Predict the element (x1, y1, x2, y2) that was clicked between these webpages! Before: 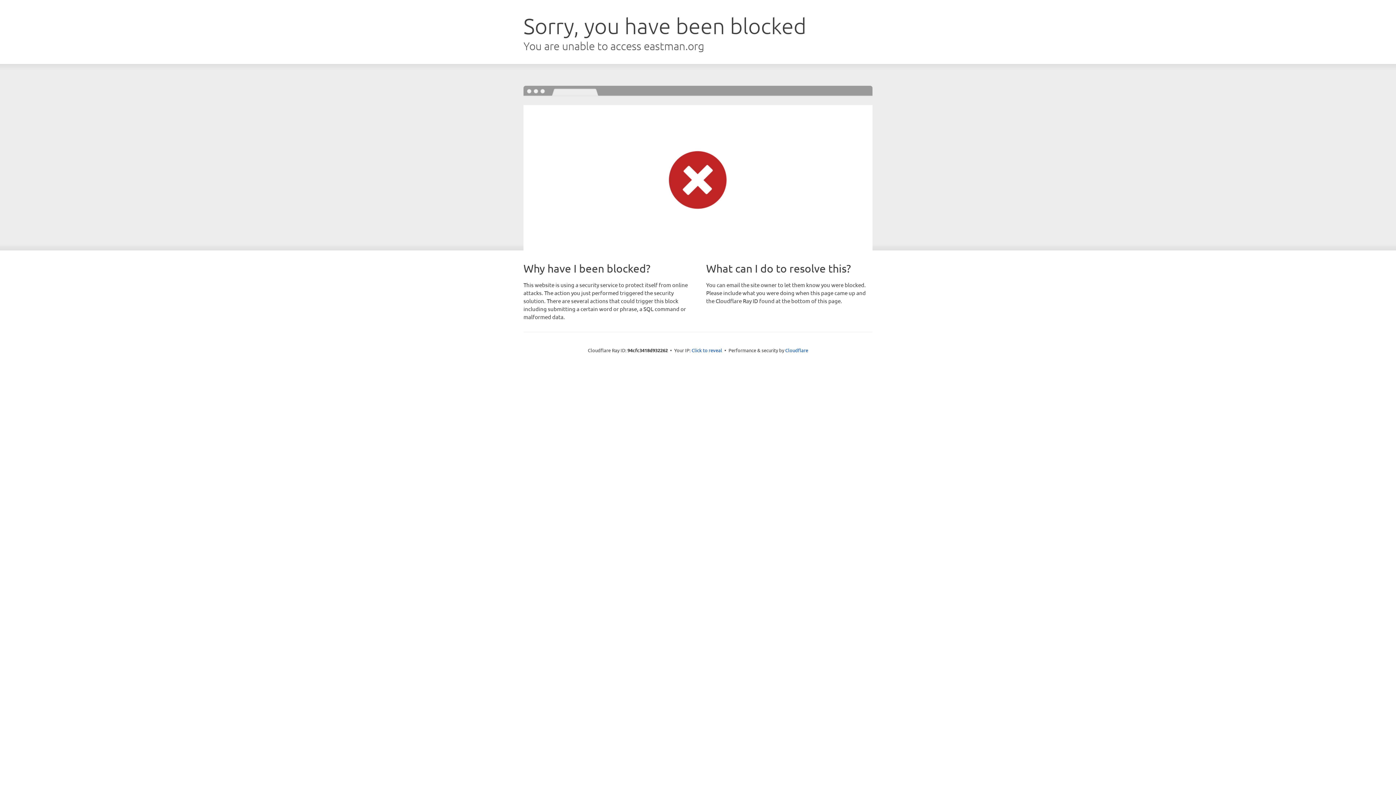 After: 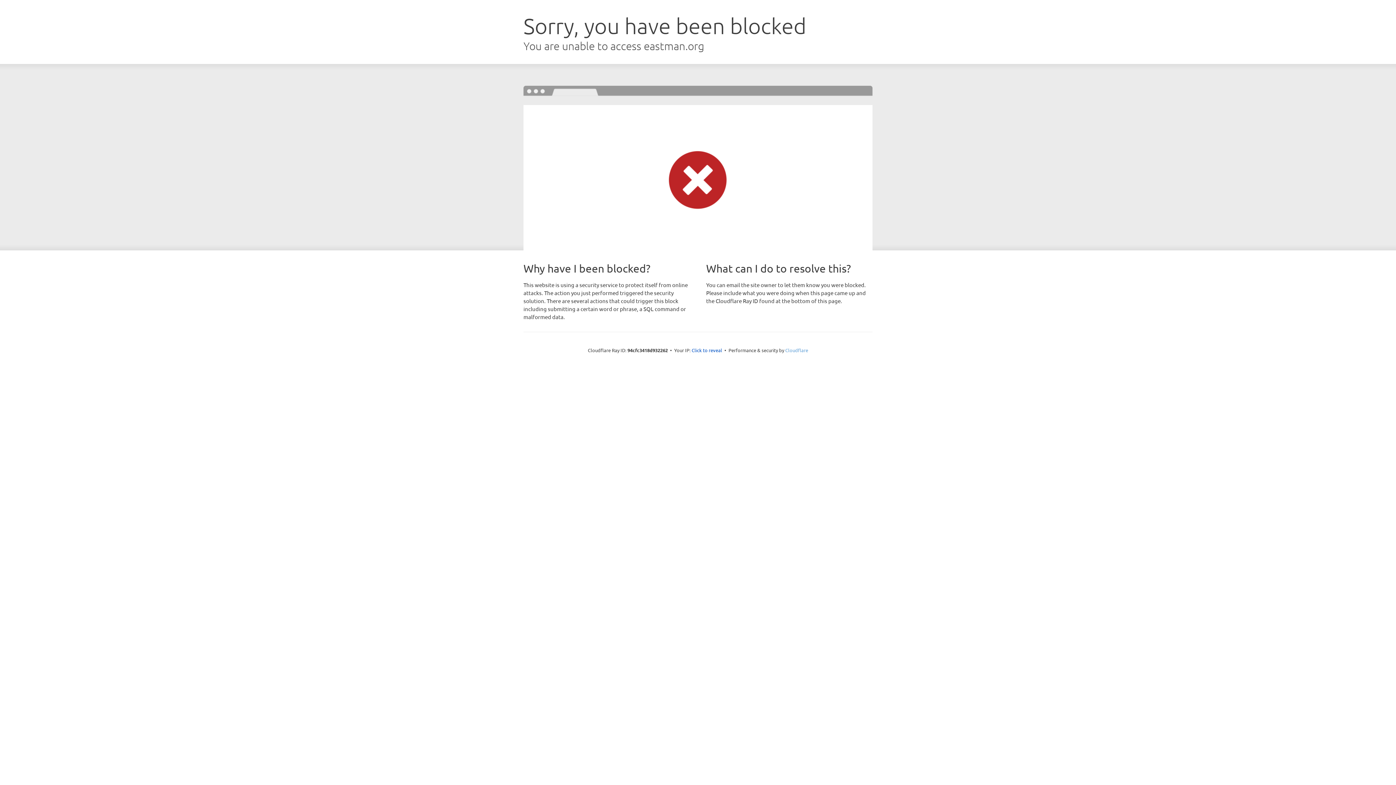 Action: label: Cloudflare bbox: (785, 347, 808, 353)